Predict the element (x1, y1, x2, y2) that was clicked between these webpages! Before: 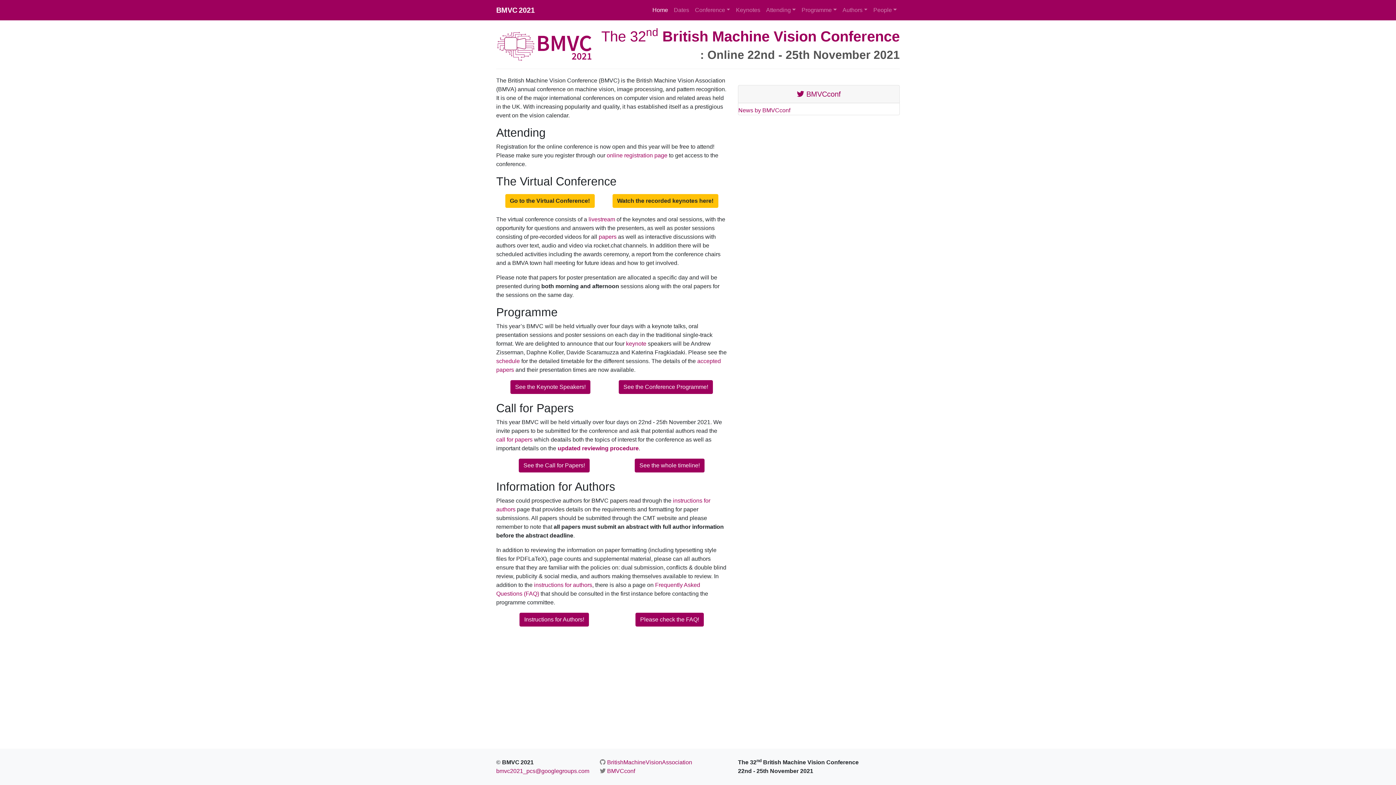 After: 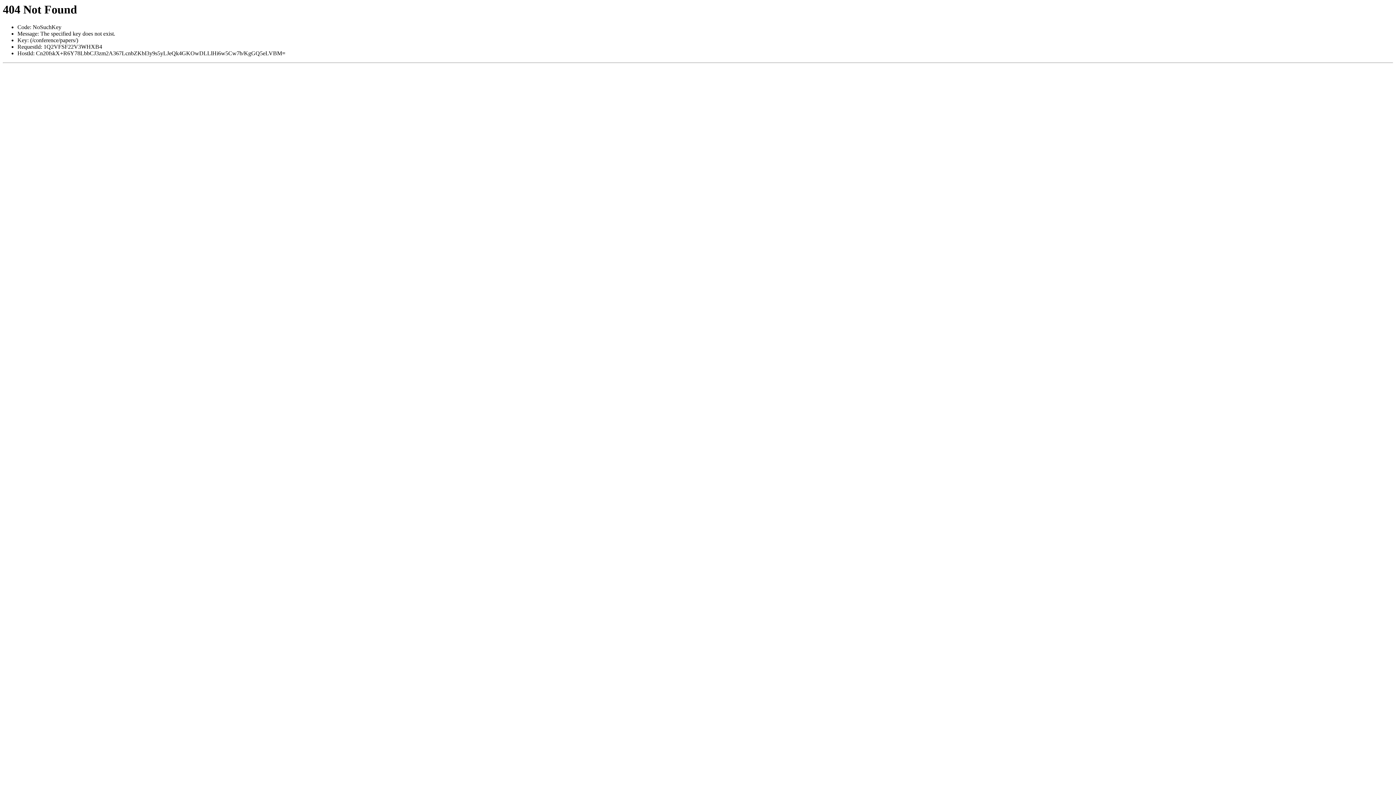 Action: label: papers bbox: (598, 233, 616, 240)